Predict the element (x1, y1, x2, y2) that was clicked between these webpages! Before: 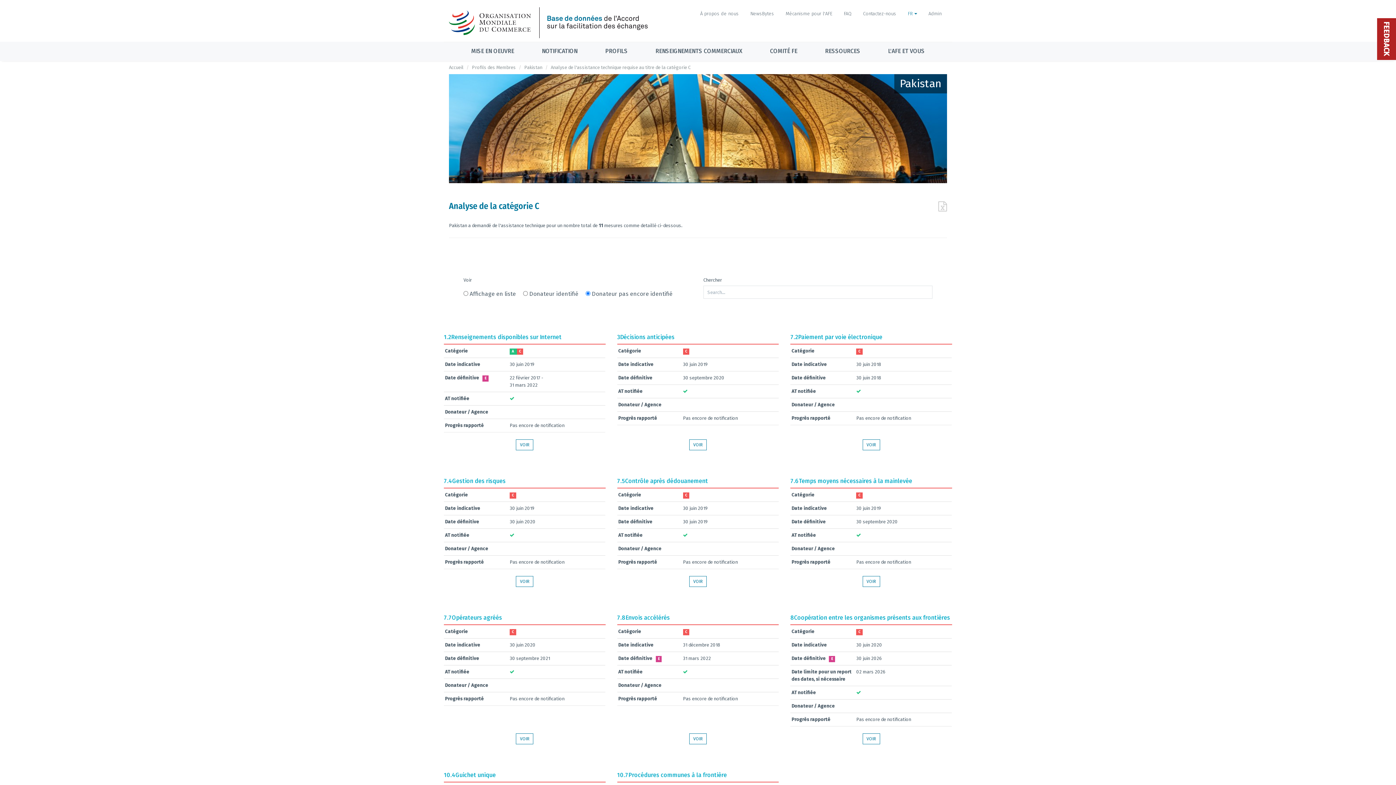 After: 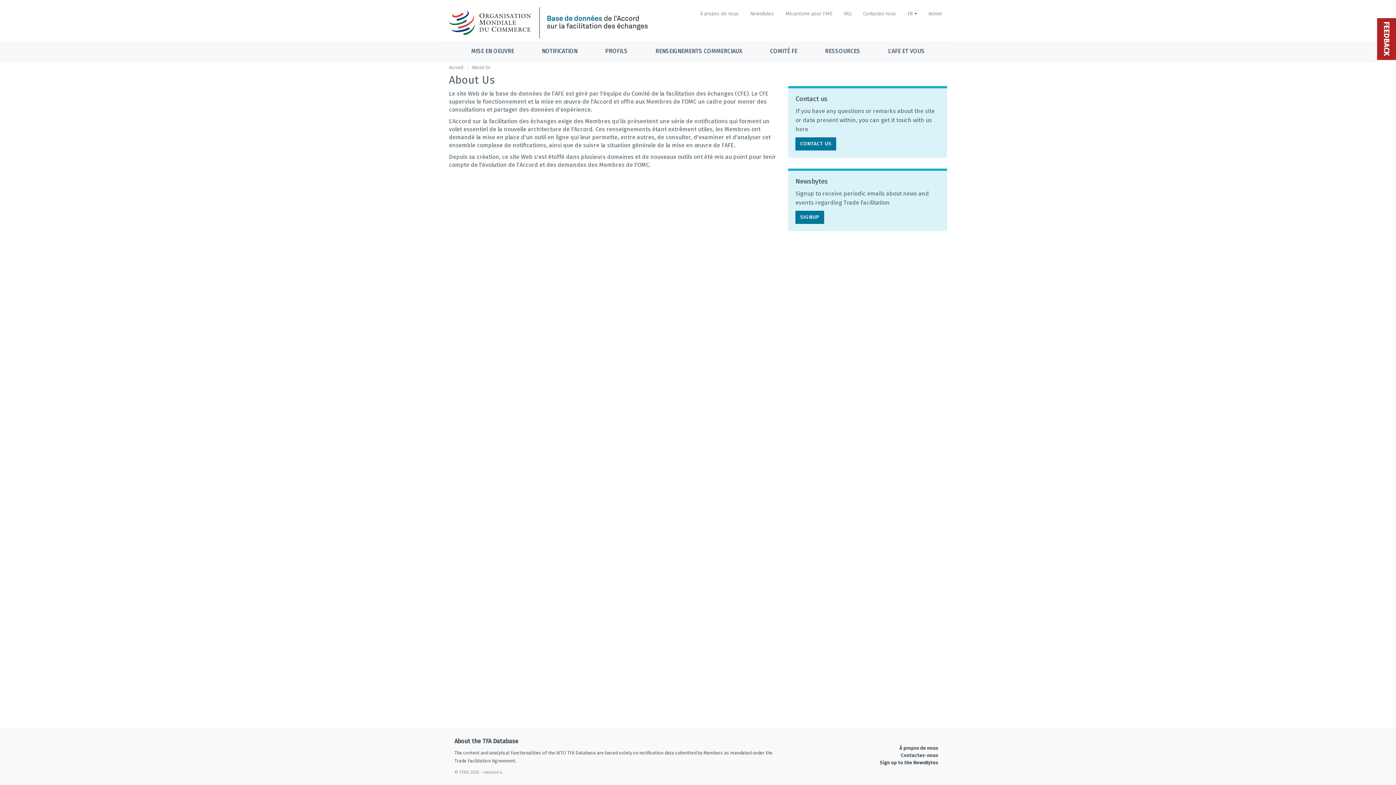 Action: label: À propos de nous bbox: (694, 3, 744, 23)